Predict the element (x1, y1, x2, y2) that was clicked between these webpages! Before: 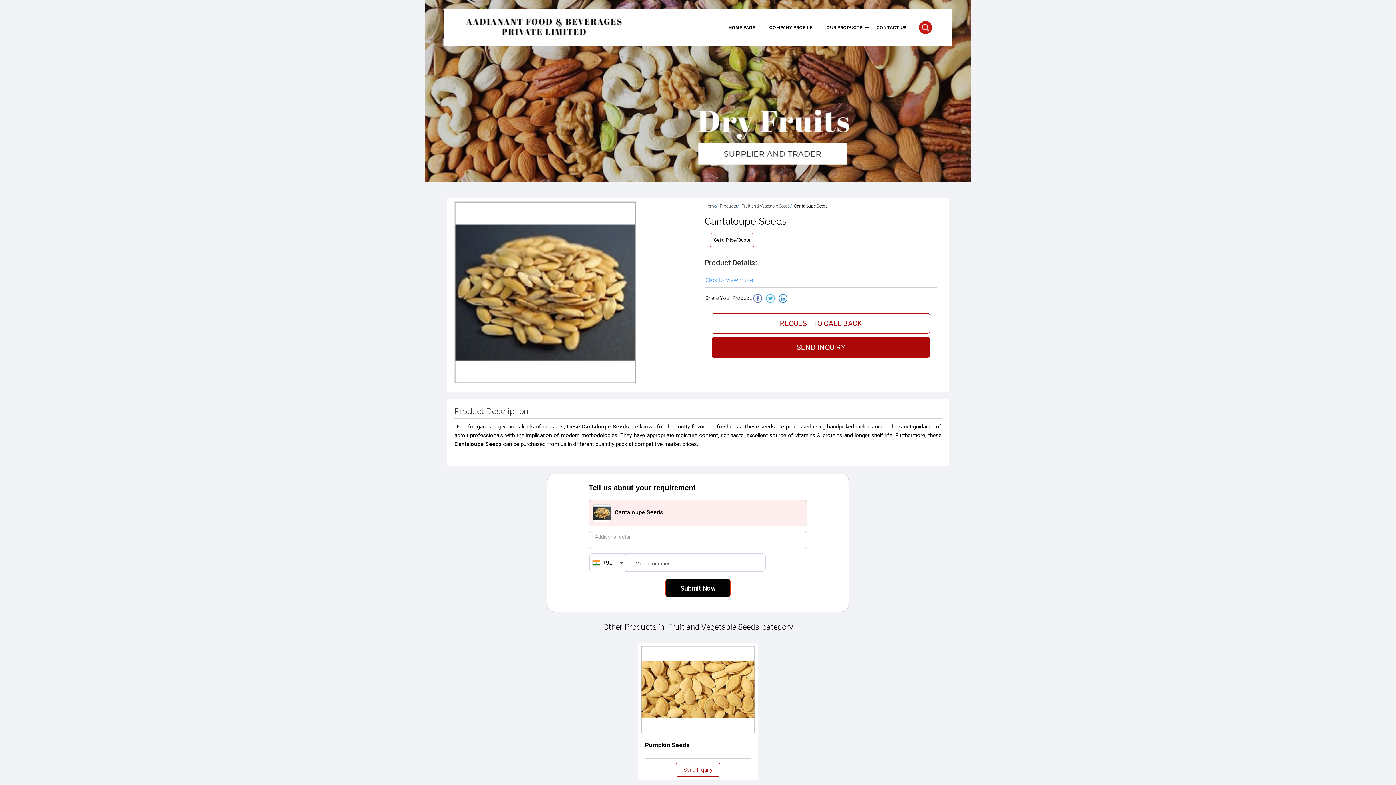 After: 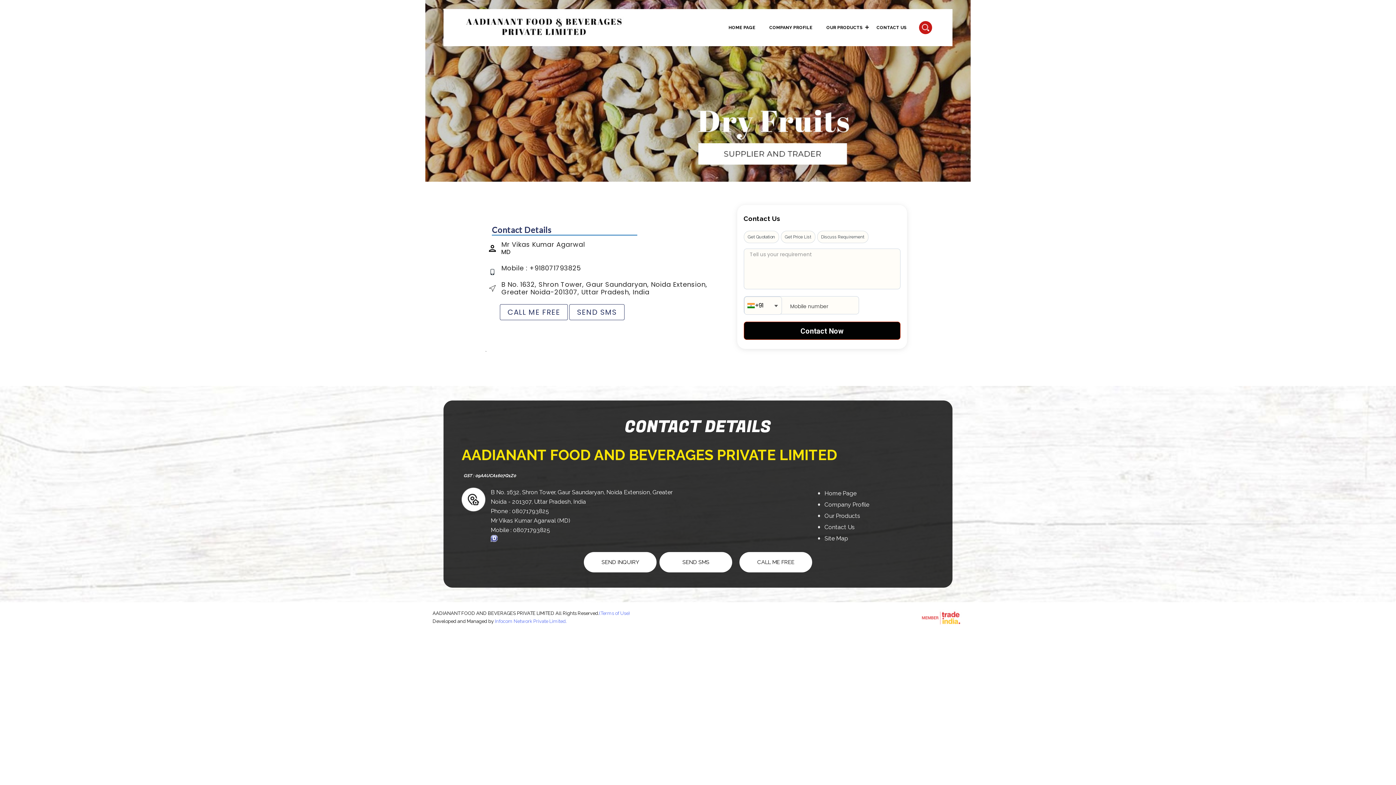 Action: bbox: (869, 9, 913, 46) label: CONTACT US